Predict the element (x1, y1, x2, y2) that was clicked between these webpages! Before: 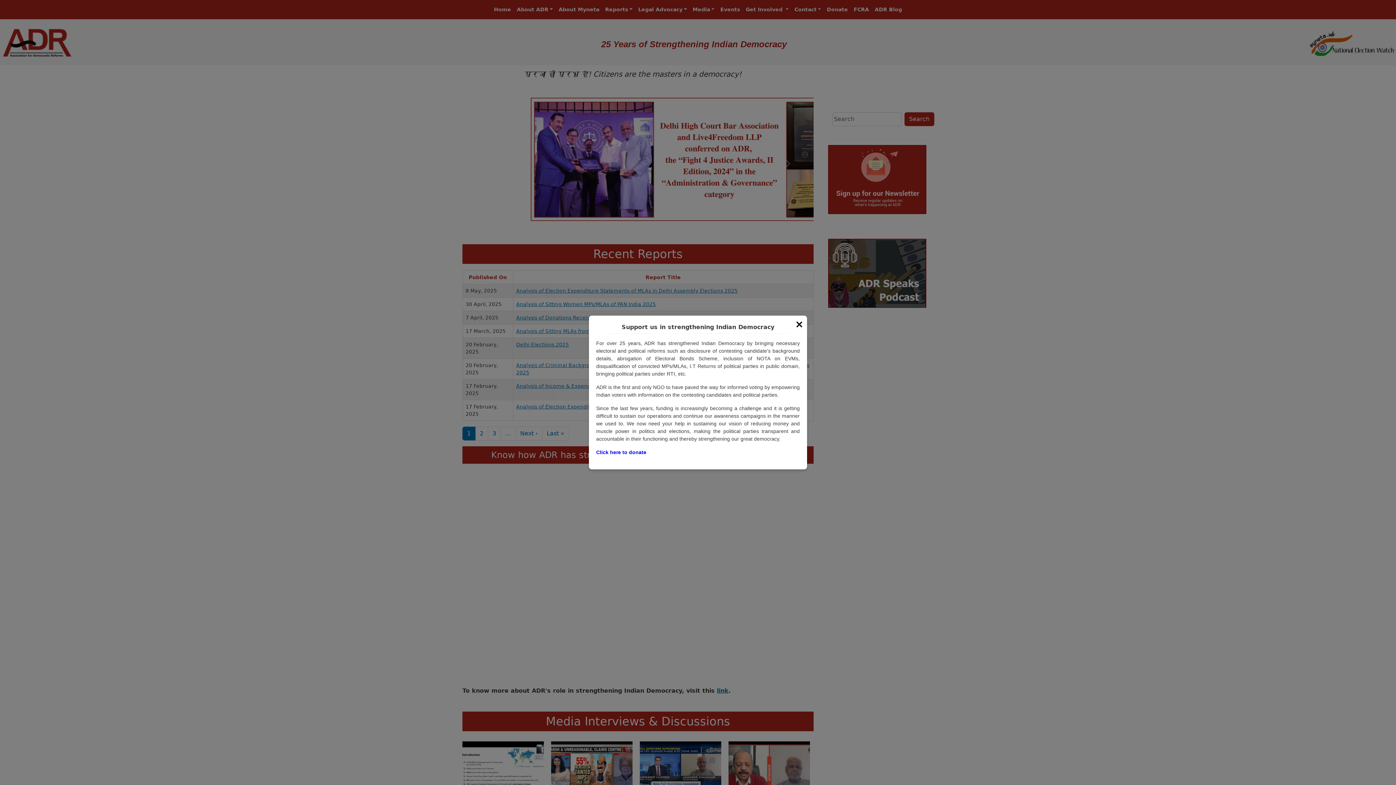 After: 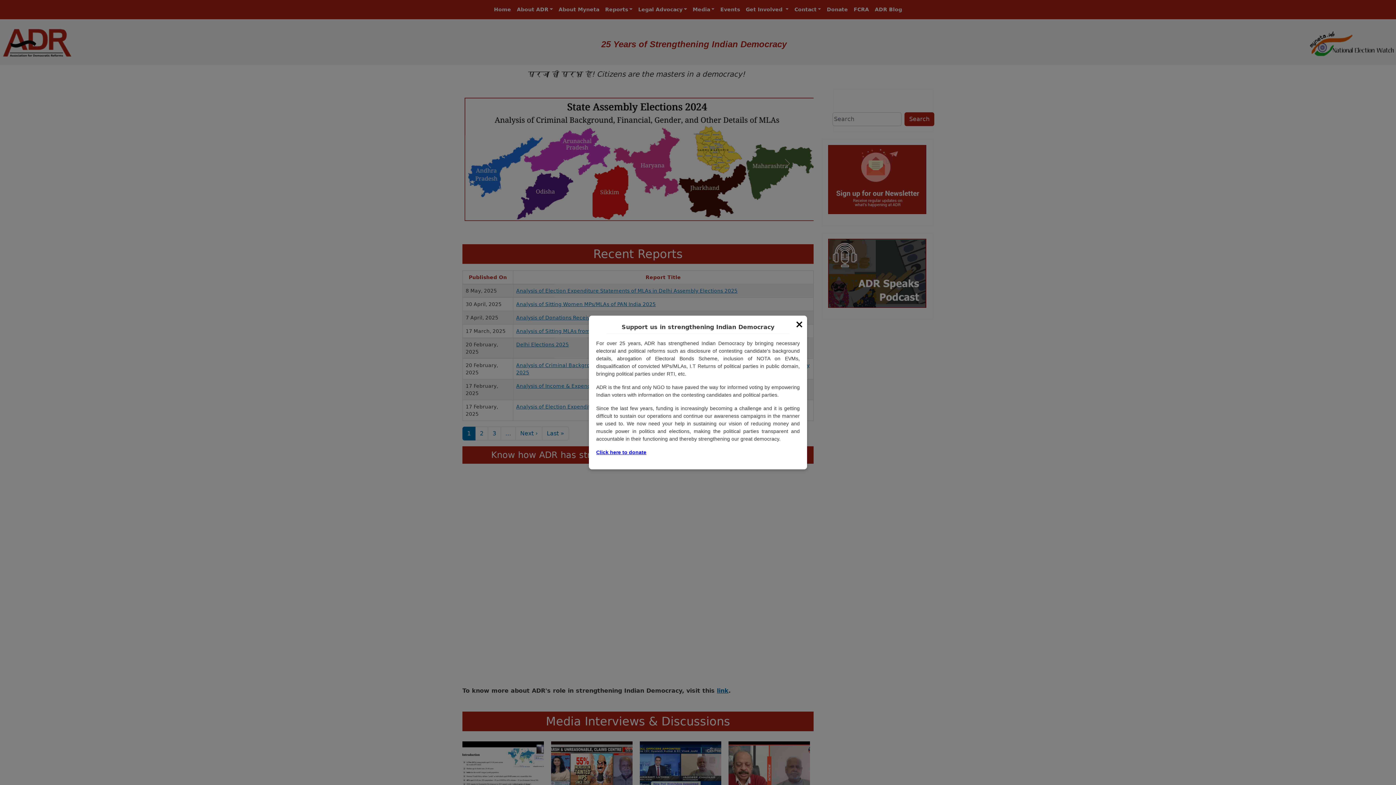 Action: label: Click here to donate bbox: (596, 449, 646, 455)